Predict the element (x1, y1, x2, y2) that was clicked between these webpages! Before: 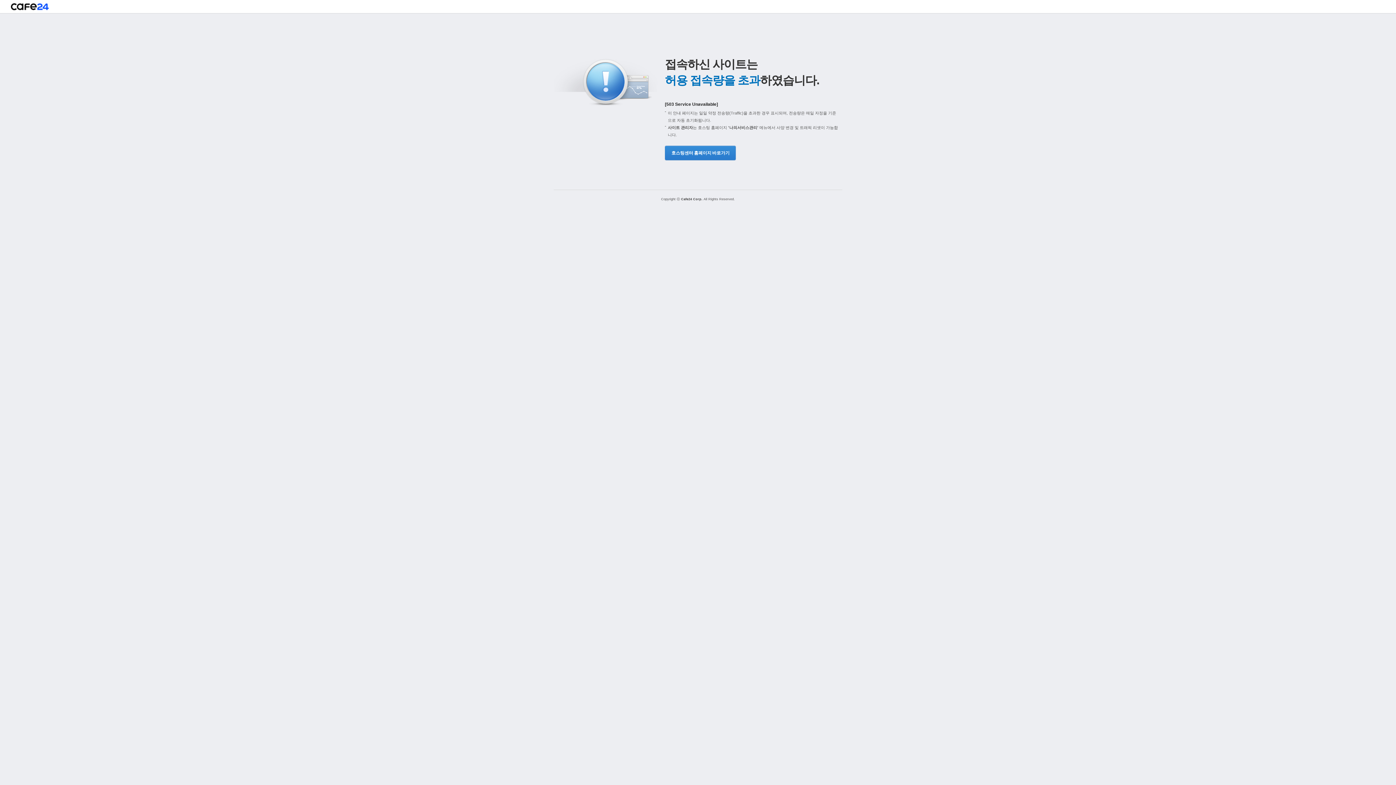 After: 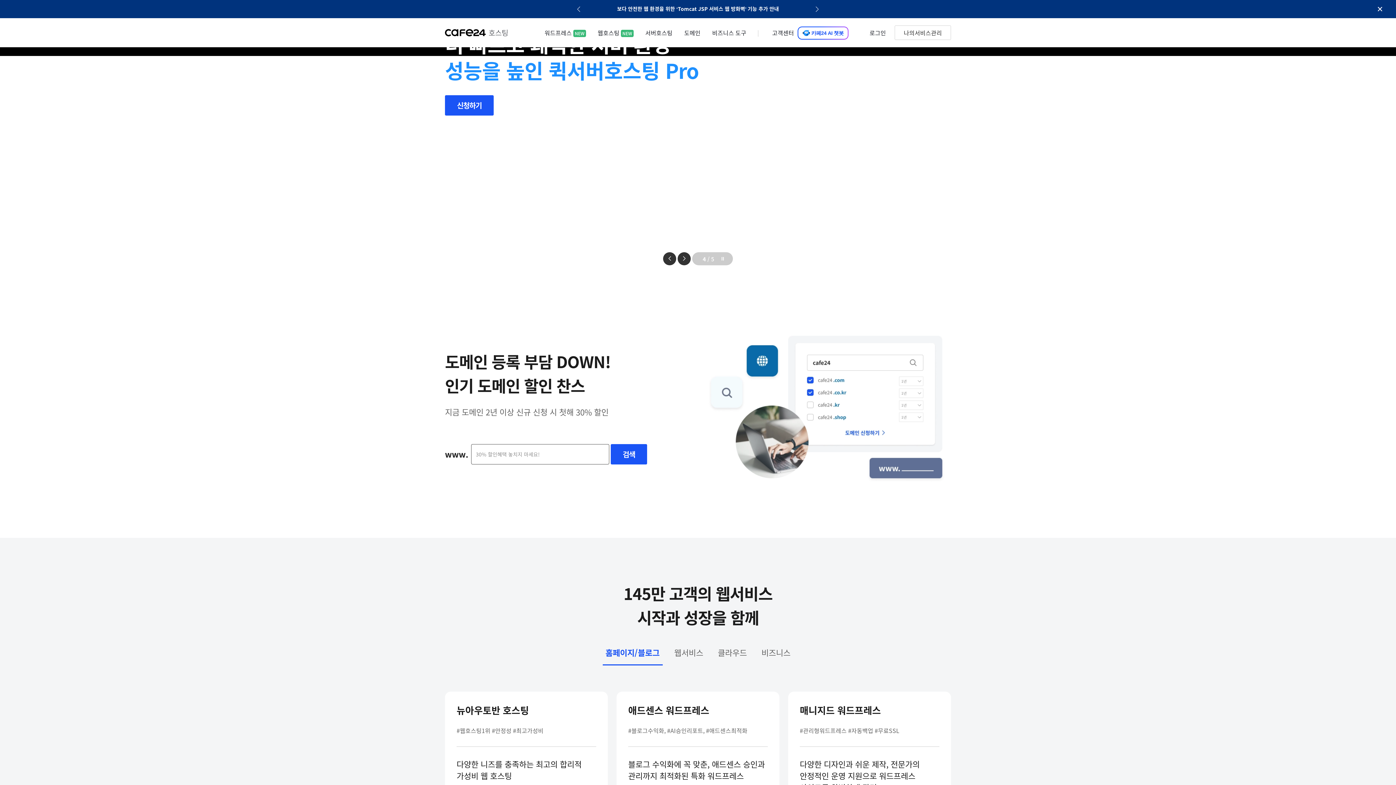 Action: bbox: (10, 3, 48, 13)